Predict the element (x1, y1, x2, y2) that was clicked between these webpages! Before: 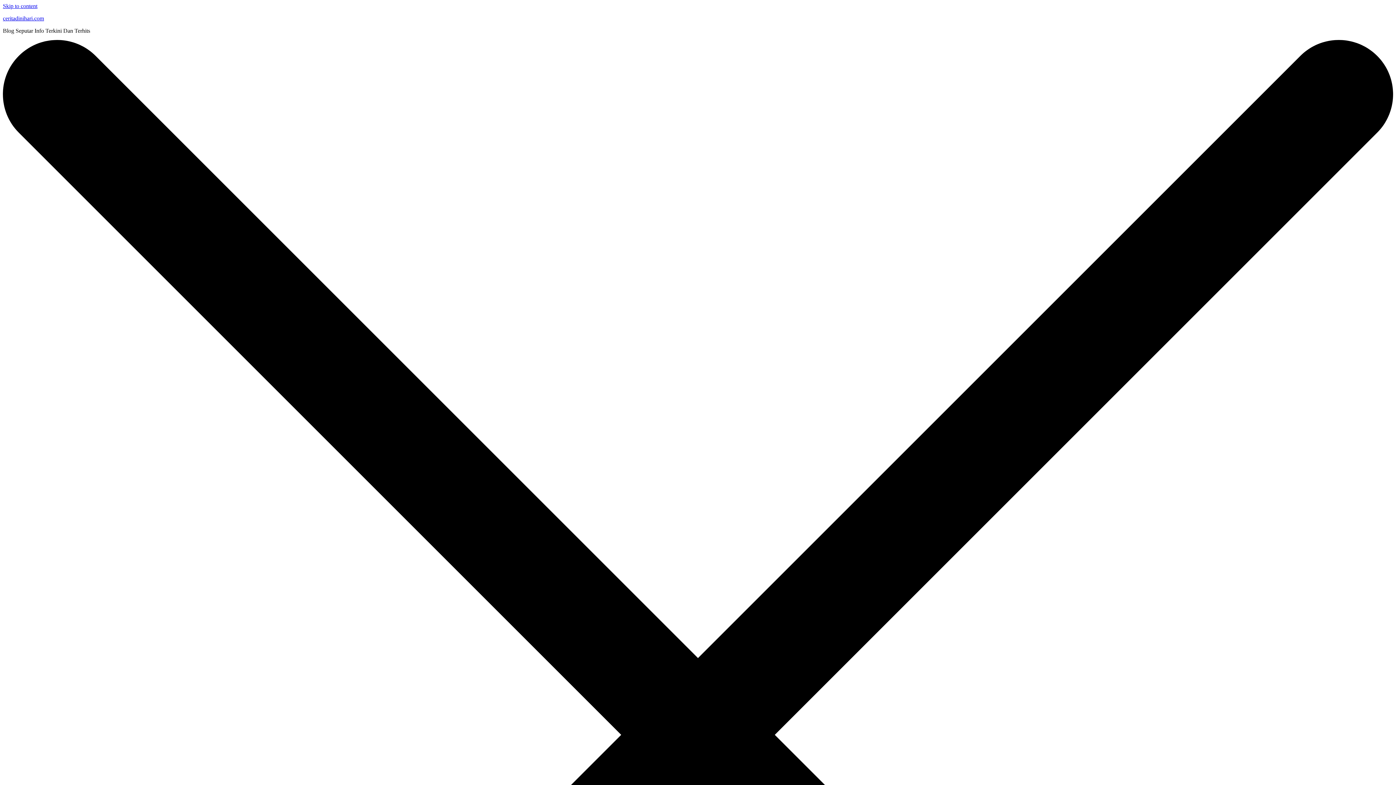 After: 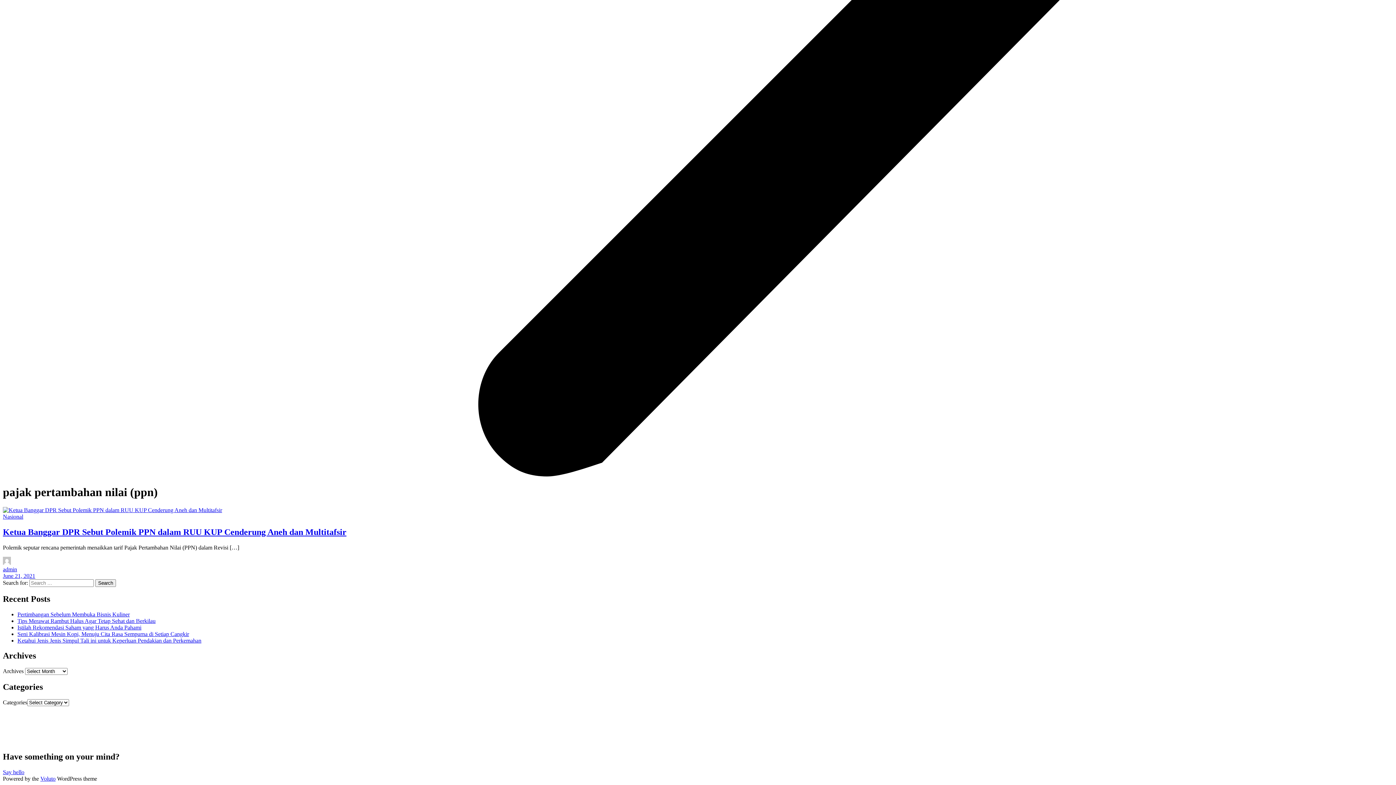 Action: bbox: (2, 2, 37, 9) label: Skip to content